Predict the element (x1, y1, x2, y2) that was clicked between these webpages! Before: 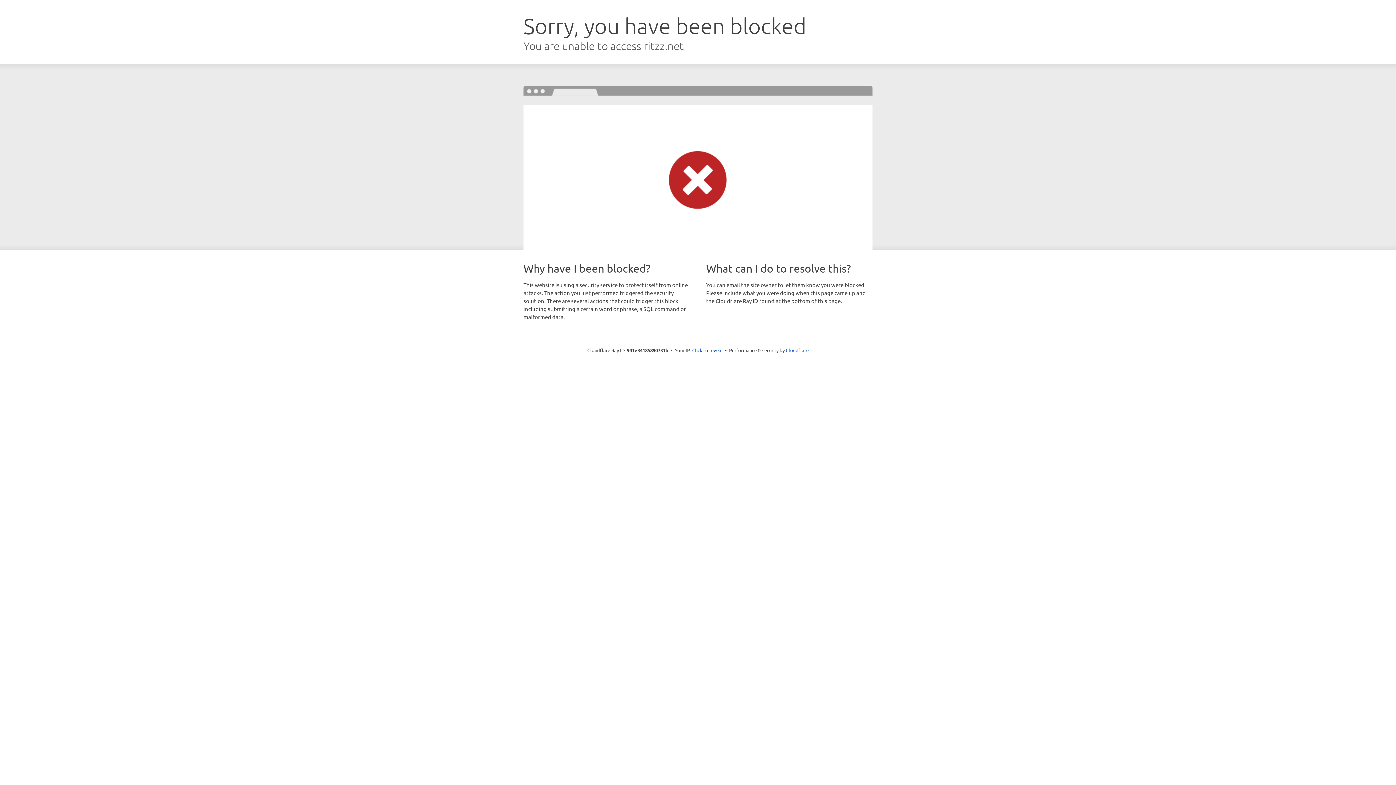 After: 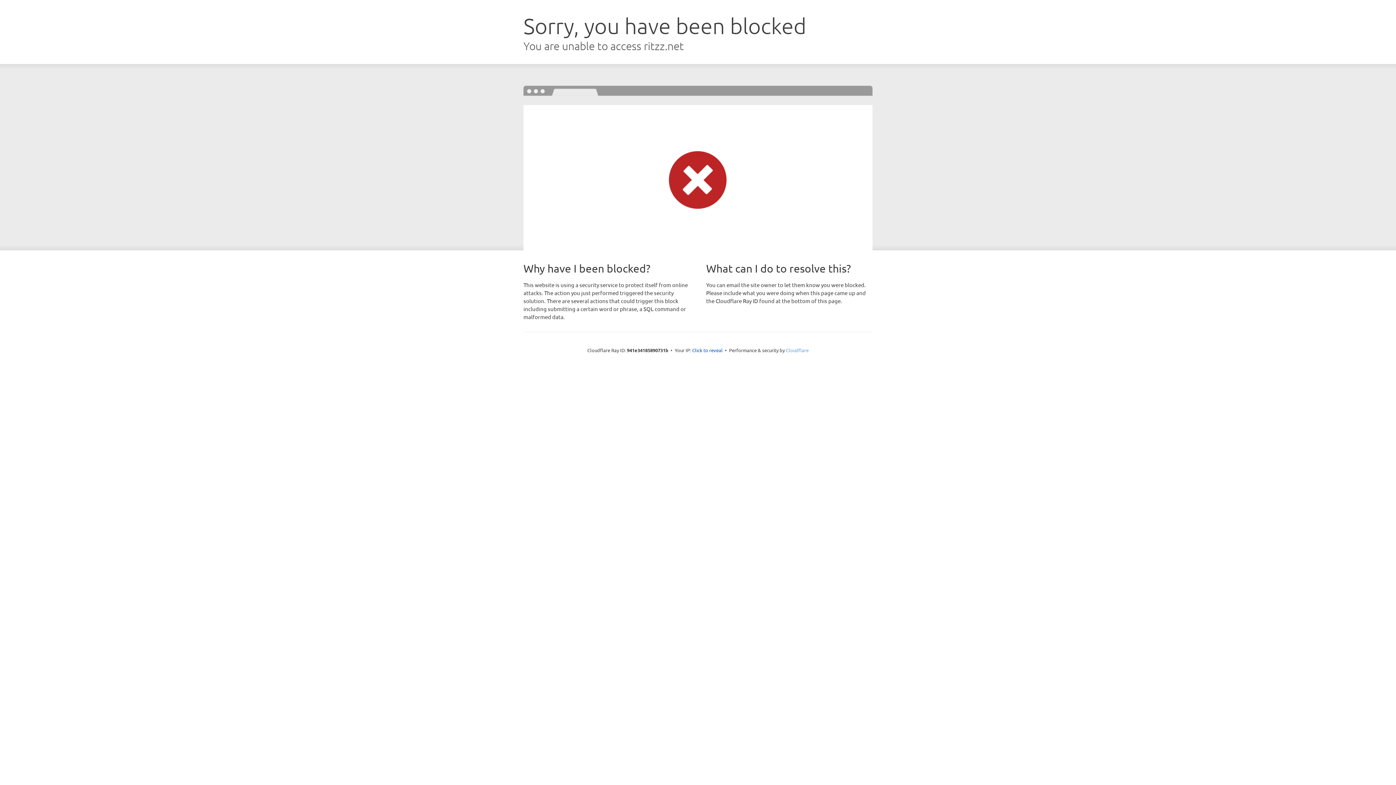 Action: bbox: (786, 347, 808, 353) label: Cloudflare